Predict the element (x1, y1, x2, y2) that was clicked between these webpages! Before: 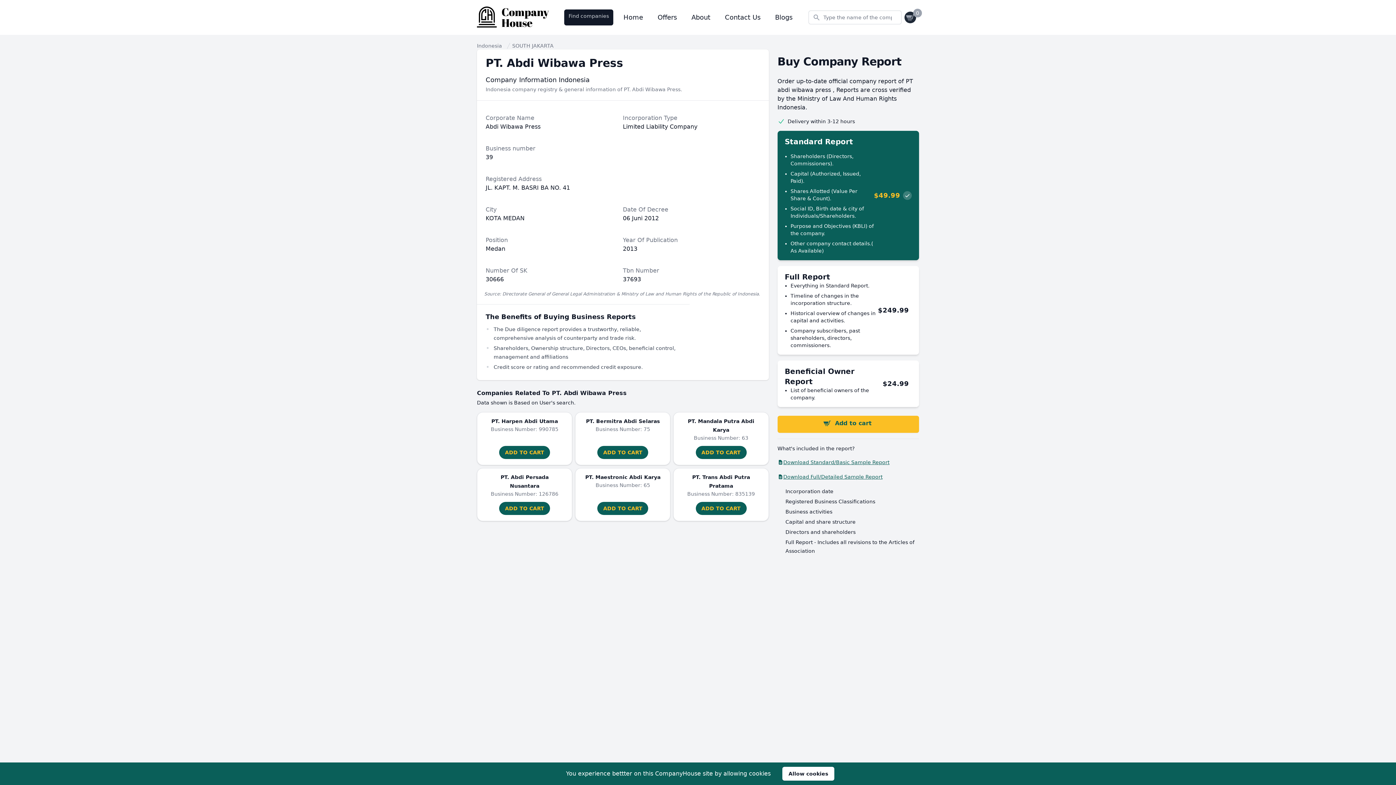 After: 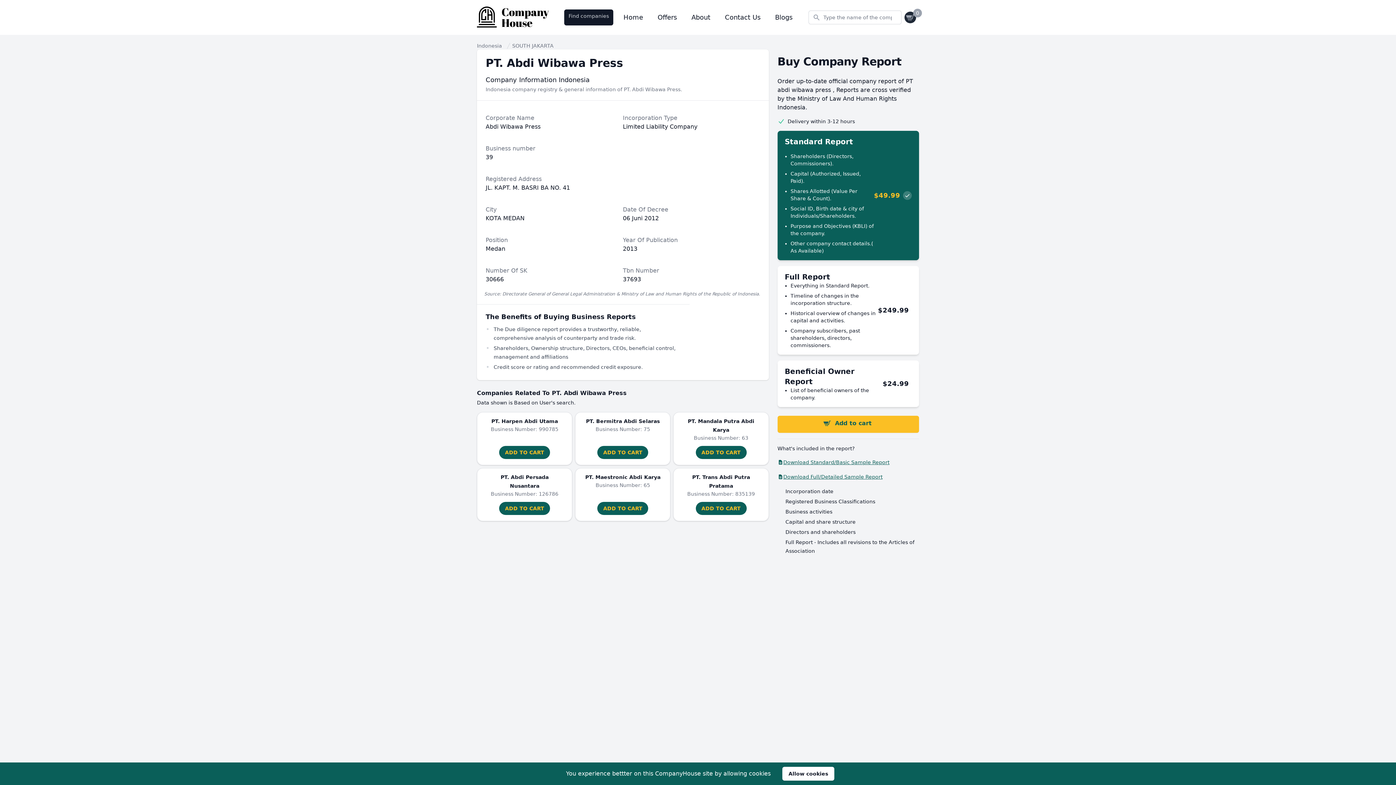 Action: label: Download Standard/Basic Sample Report bbox: (777, 458, 919, 466)